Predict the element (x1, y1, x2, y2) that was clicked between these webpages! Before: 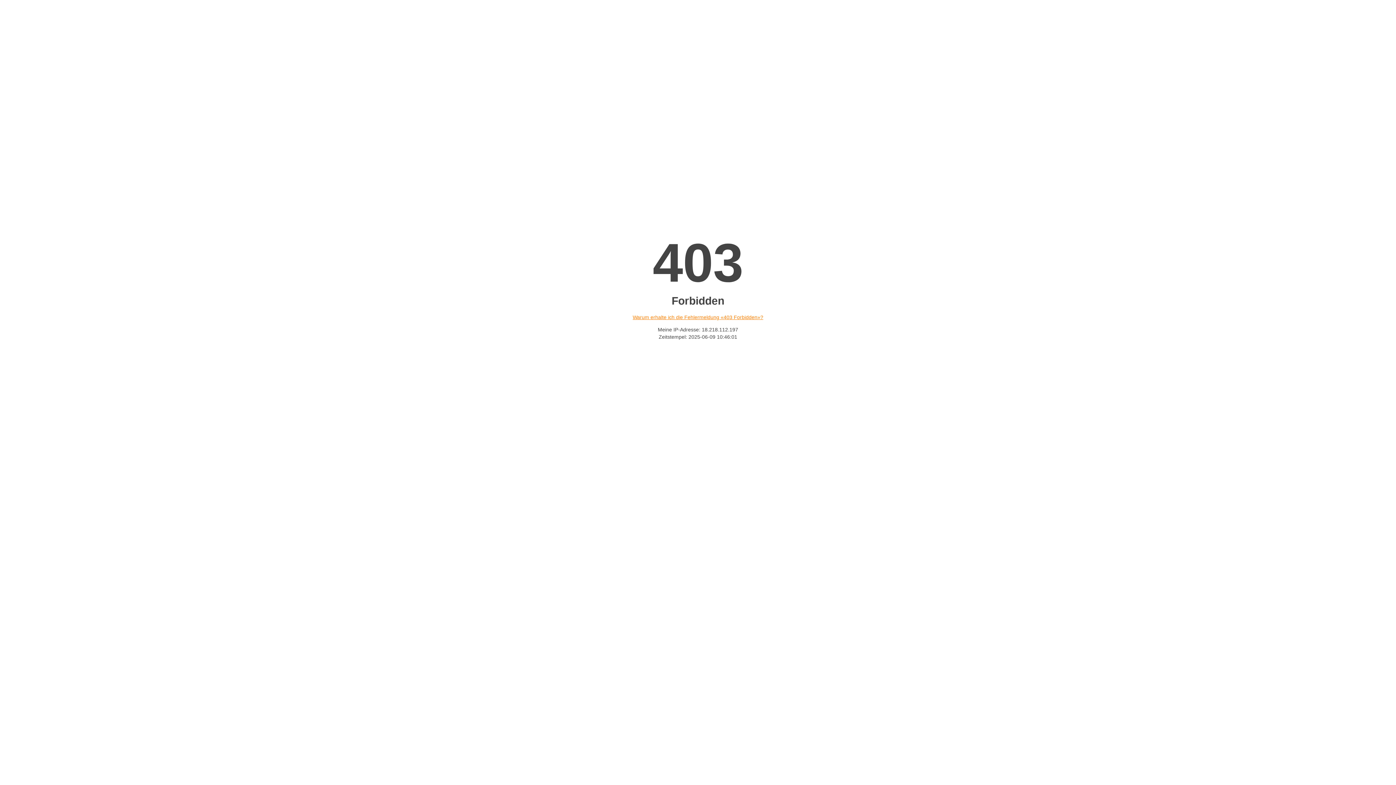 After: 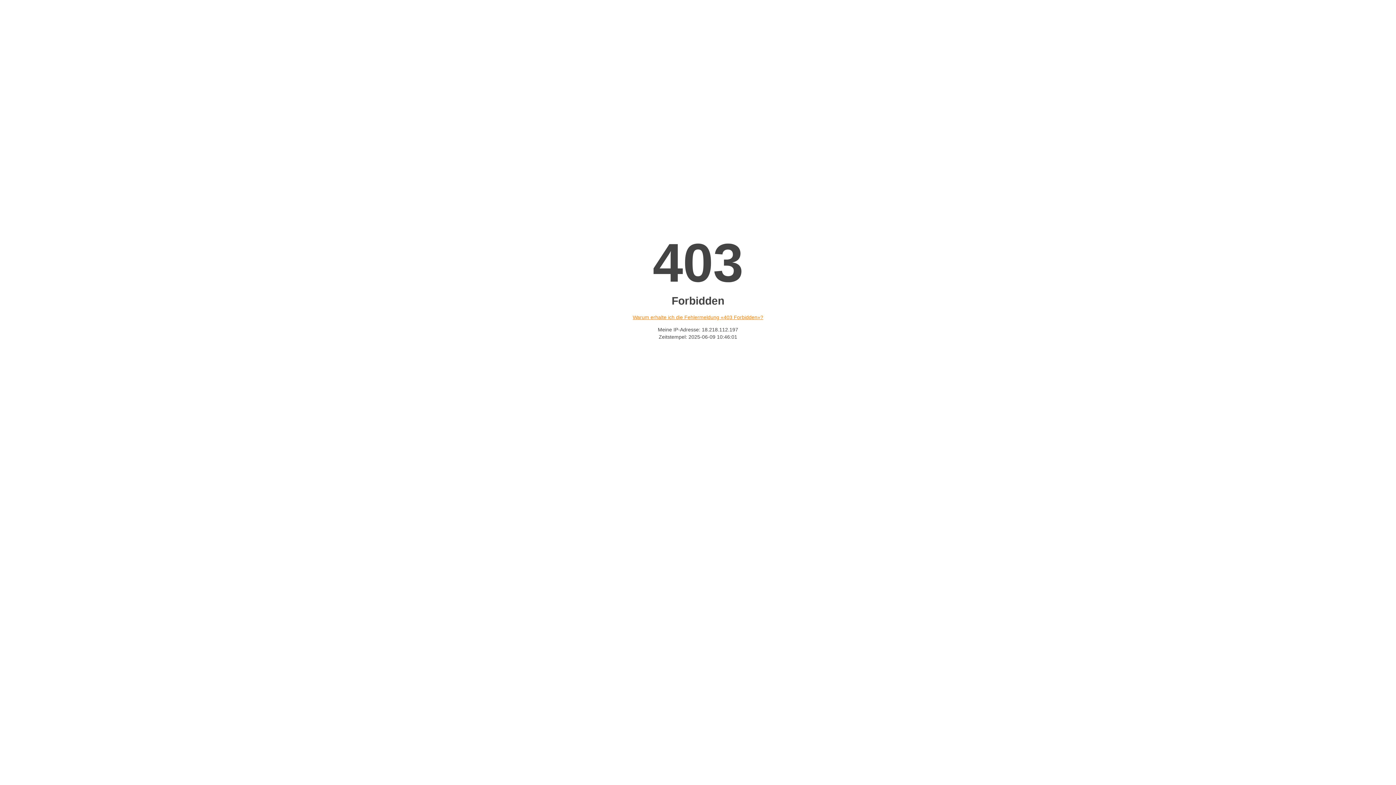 Action: label: Warum erhalte ich die Fehlermeldung «403 Forbidden»? bbox: (632, 314, 763, 320)